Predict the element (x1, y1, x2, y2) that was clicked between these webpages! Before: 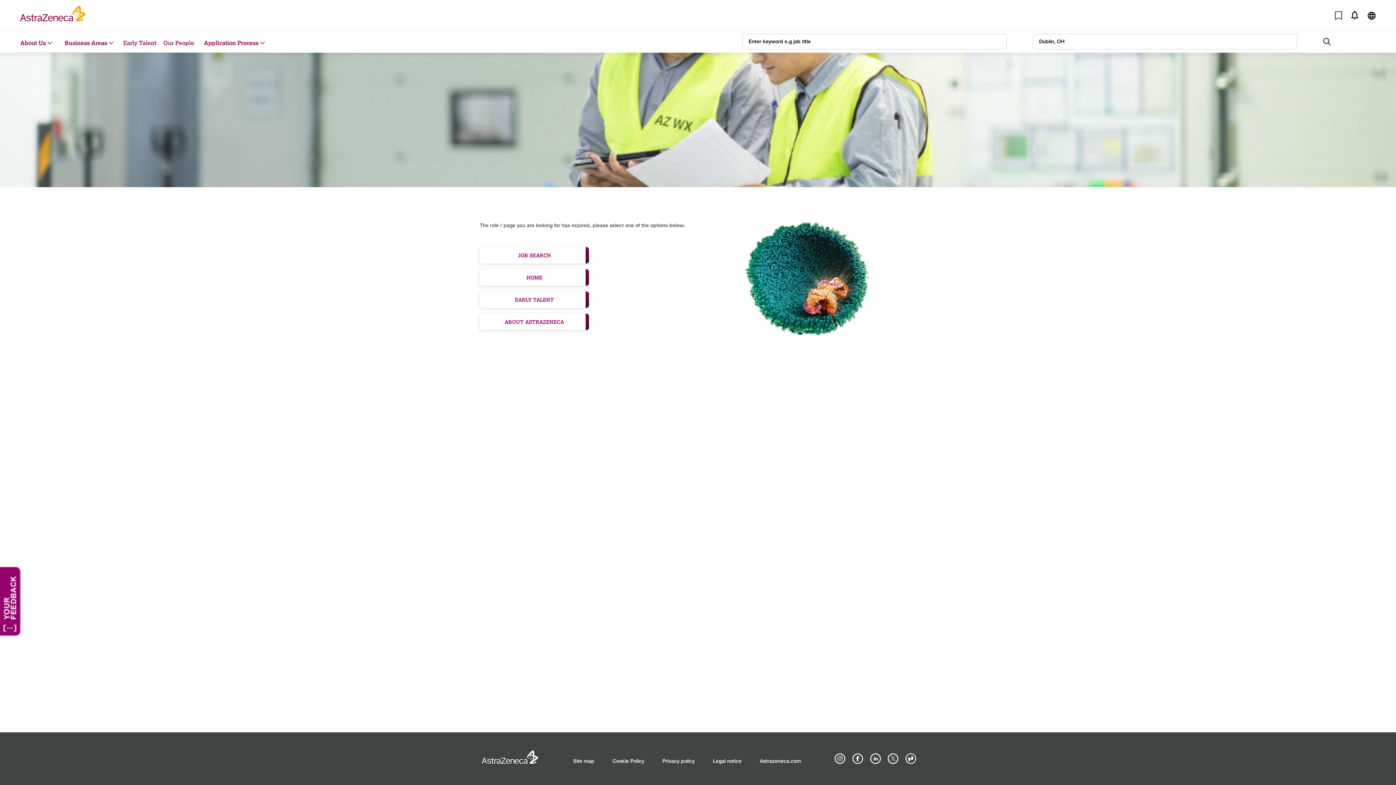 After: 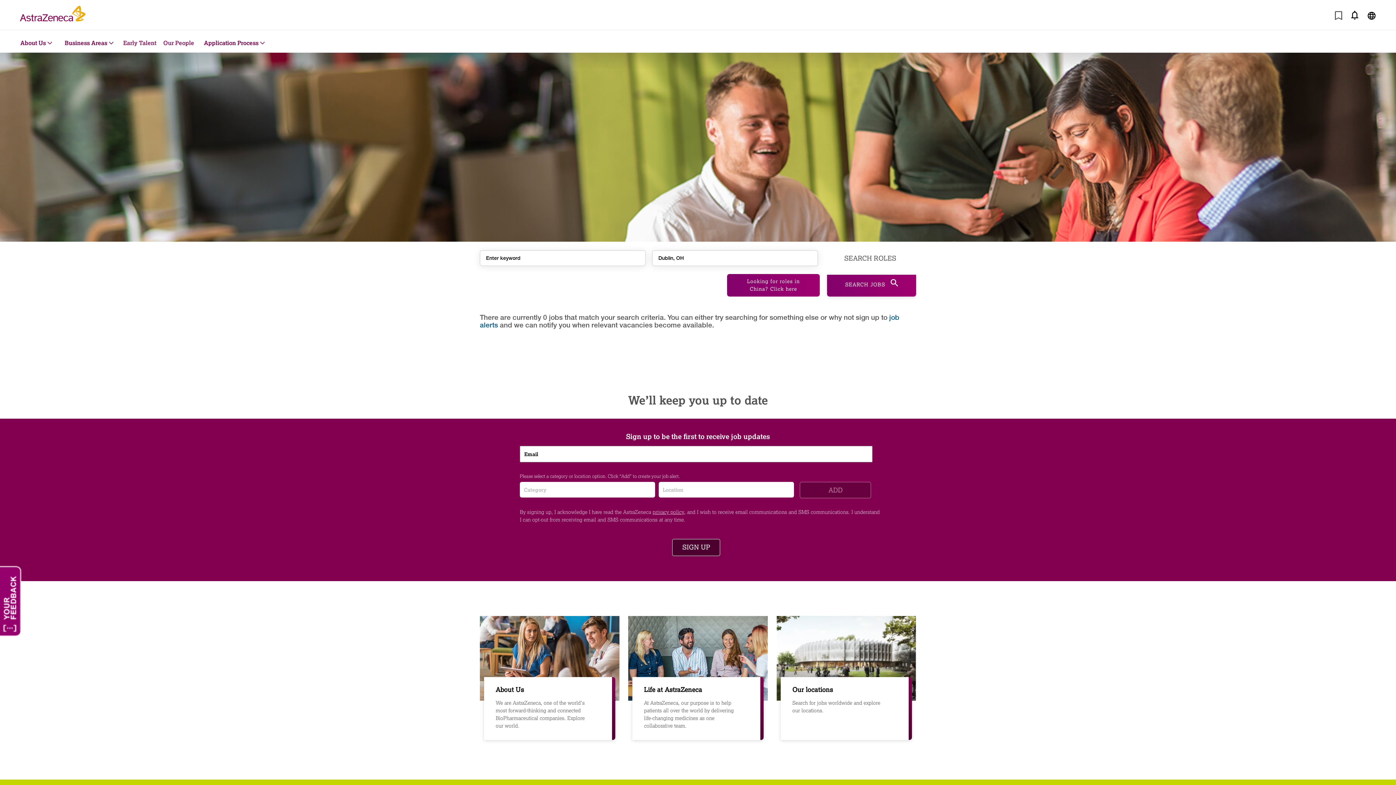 Action: label: SEARCH ROLES bbox: (1323, 33, 1354, 49)